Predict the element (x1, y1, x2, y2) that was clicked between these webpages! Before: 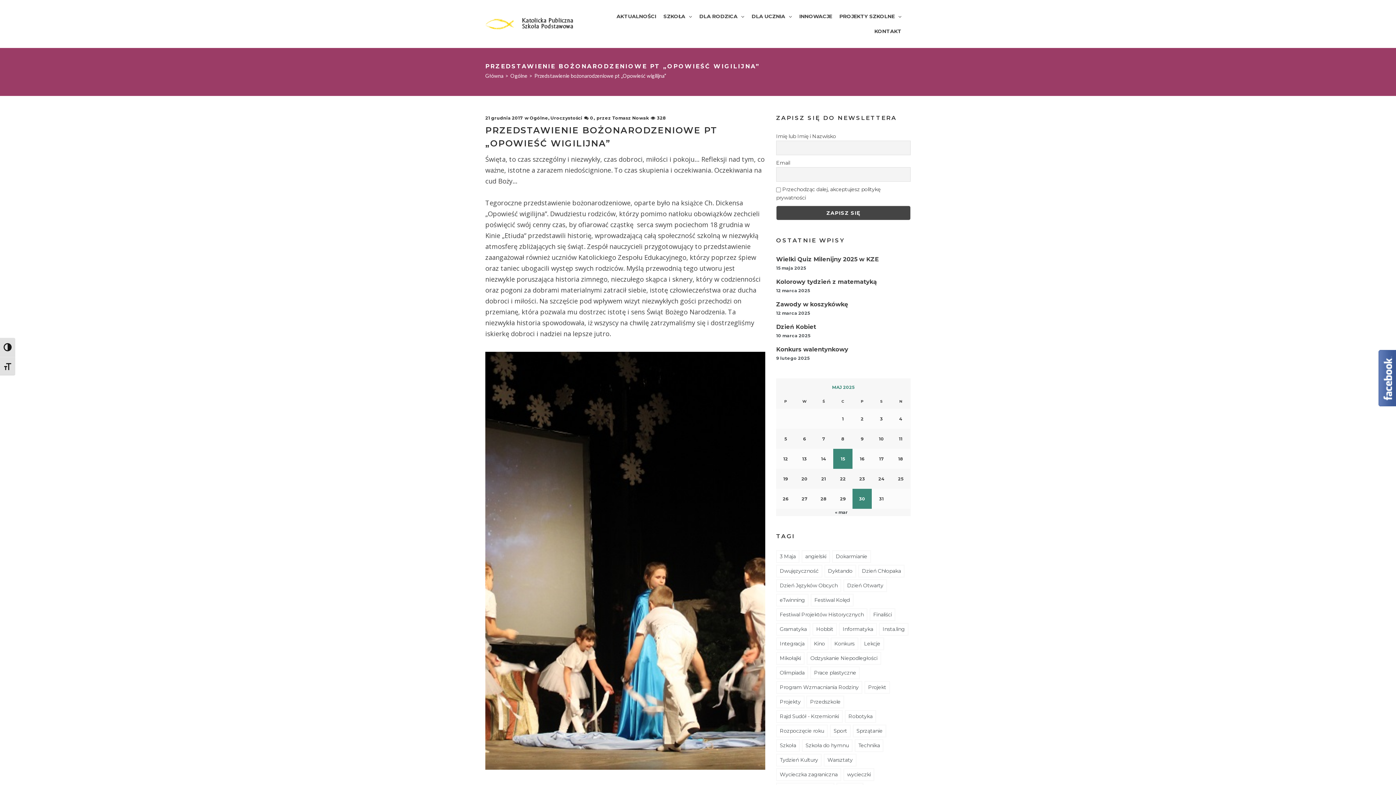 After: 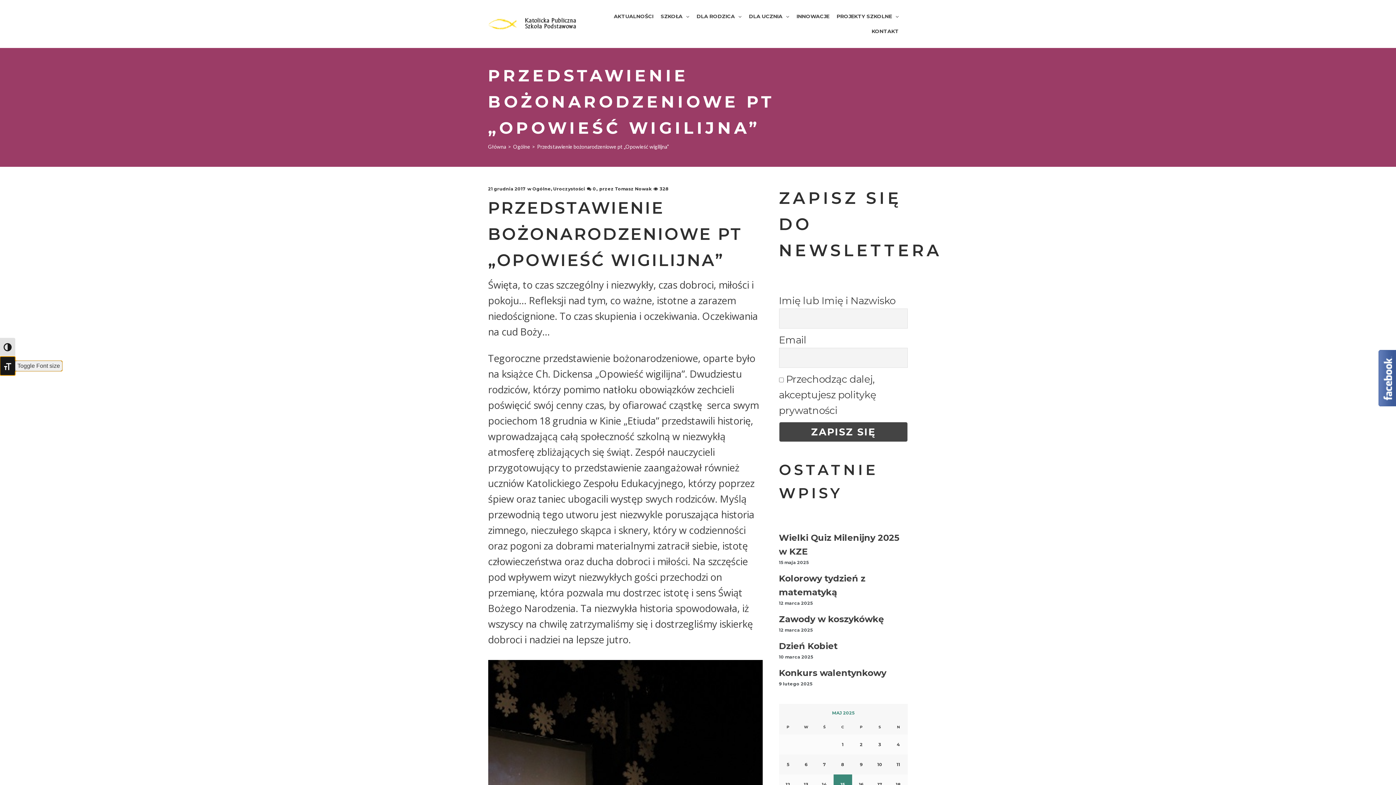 Action: bbox: (0, 356, 15, 375) label: Toggle Font size